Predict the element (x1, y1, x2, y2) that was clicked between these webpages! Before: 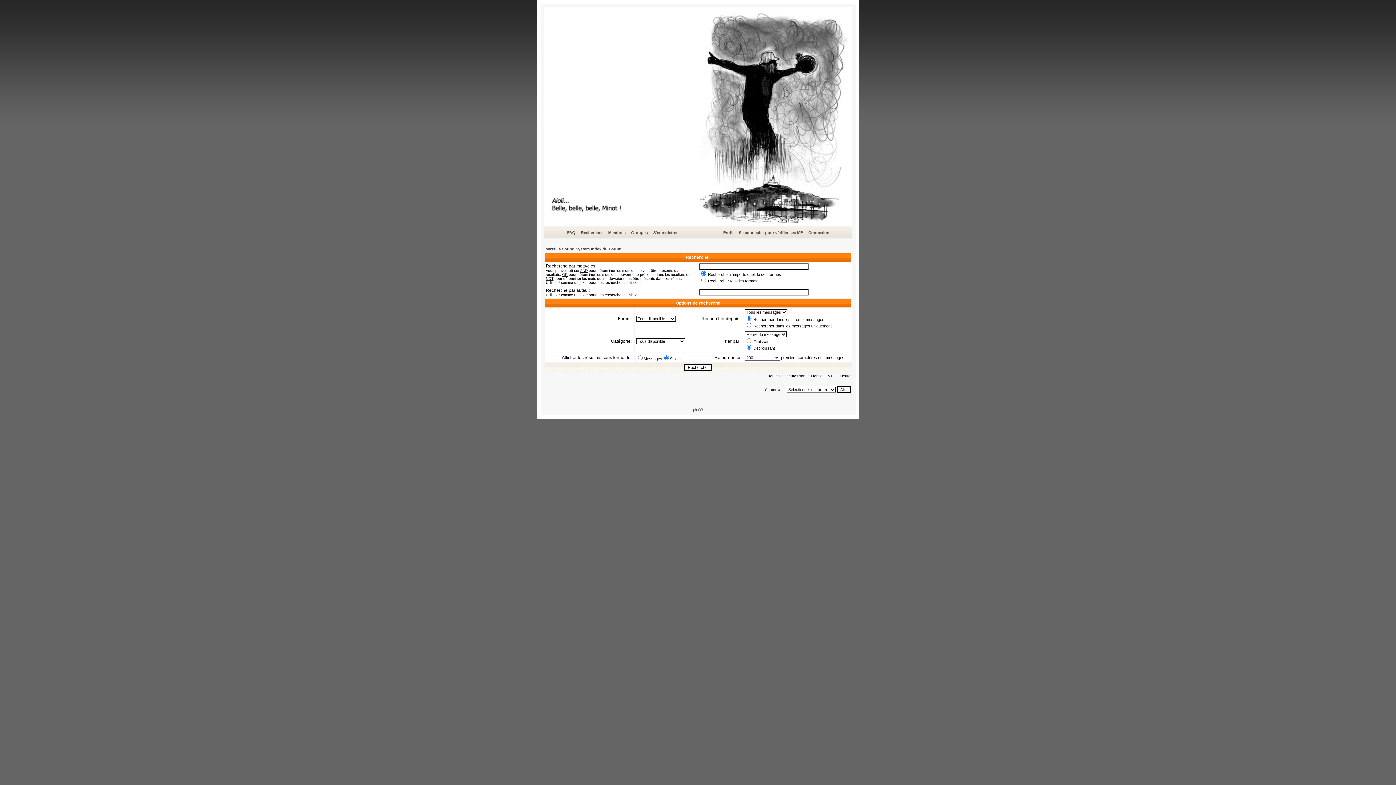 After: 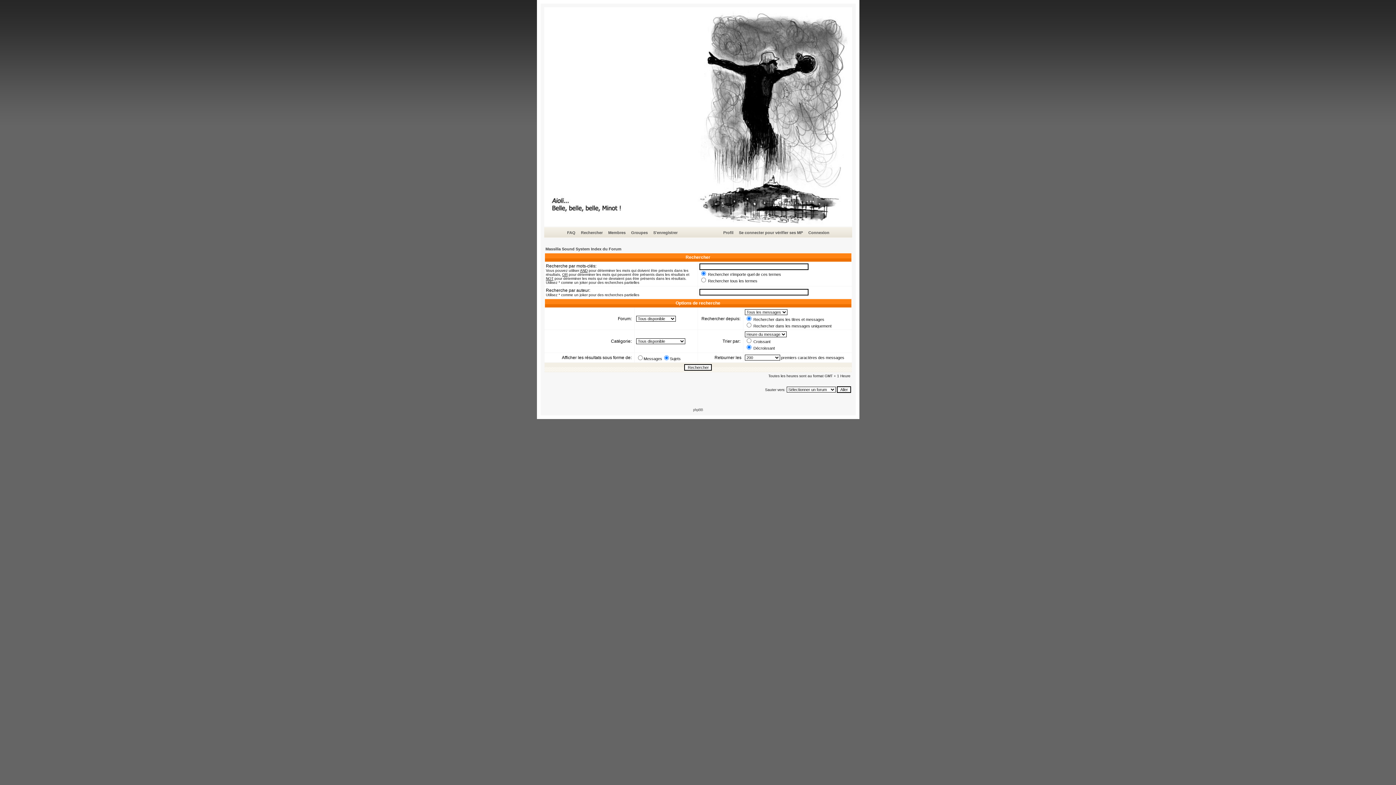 Action: bbox: (580, 229, 604, 236) label: Rechercher